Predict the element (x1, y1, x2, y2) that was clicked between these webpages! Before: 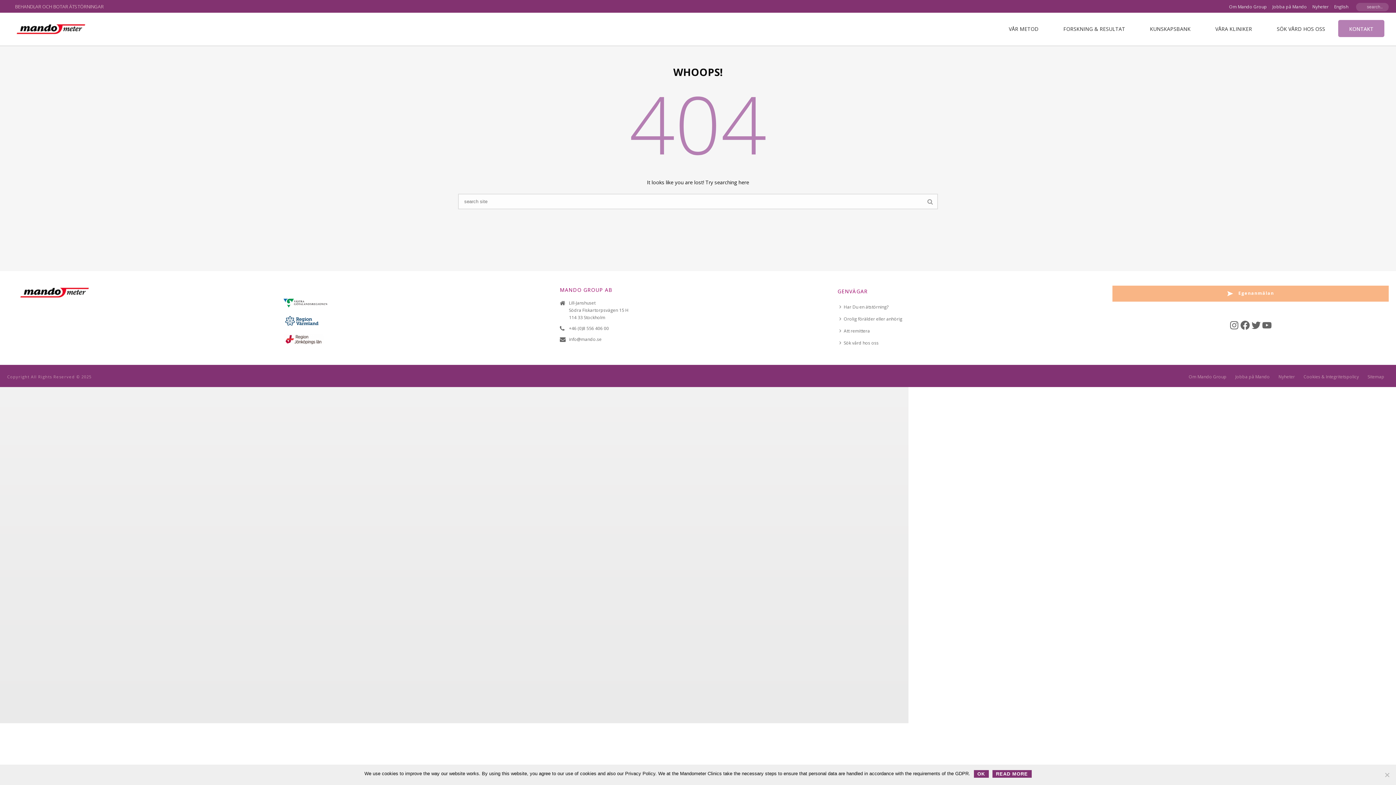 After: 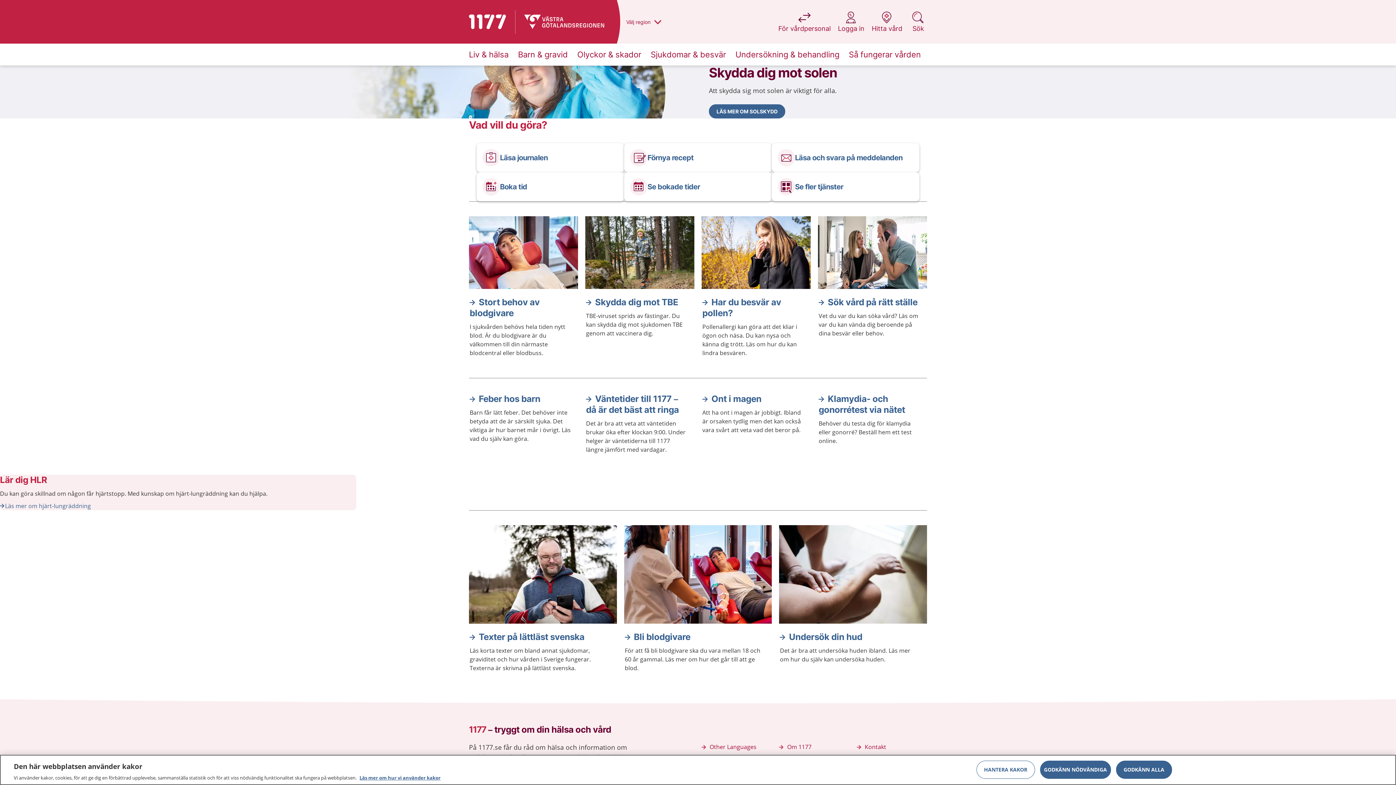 Action: bbox: (283, 299, 327, 305)